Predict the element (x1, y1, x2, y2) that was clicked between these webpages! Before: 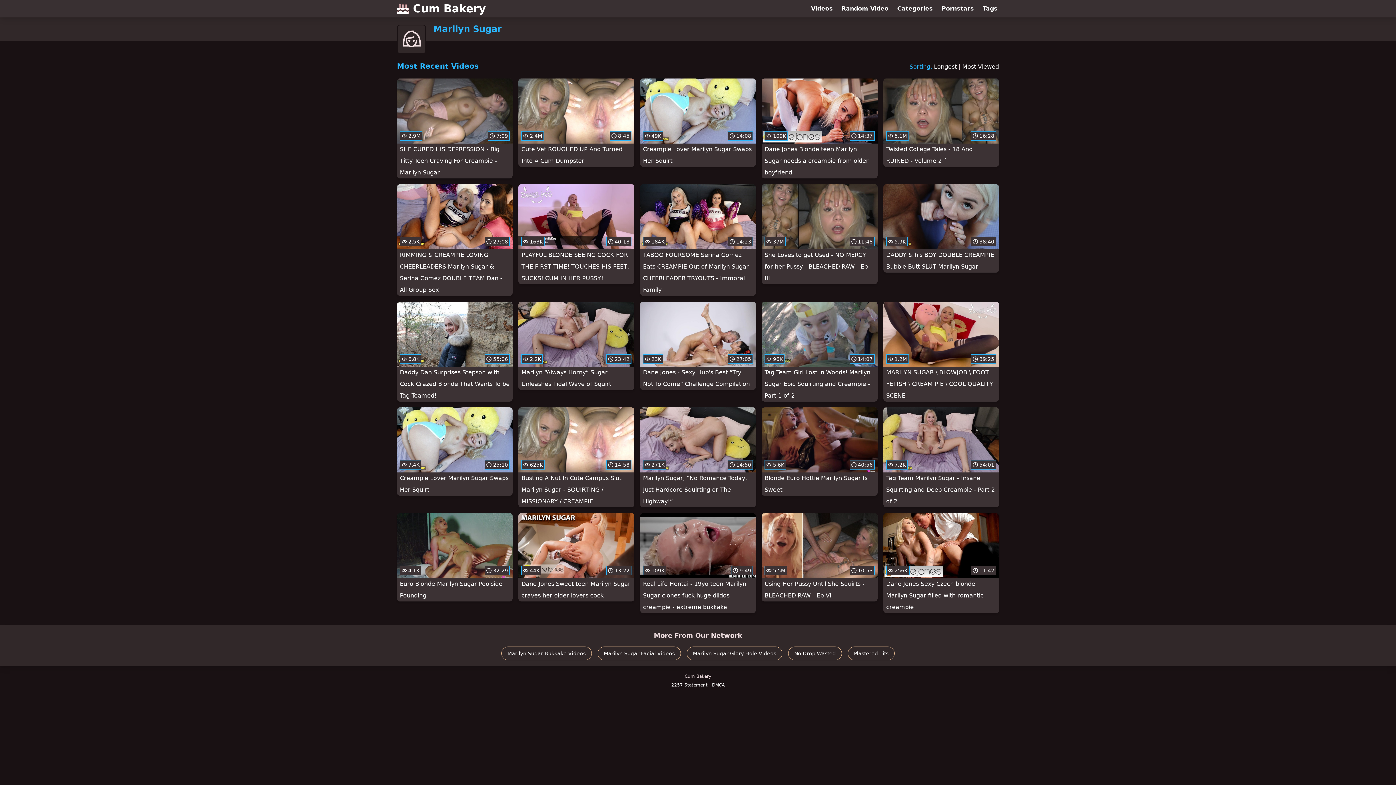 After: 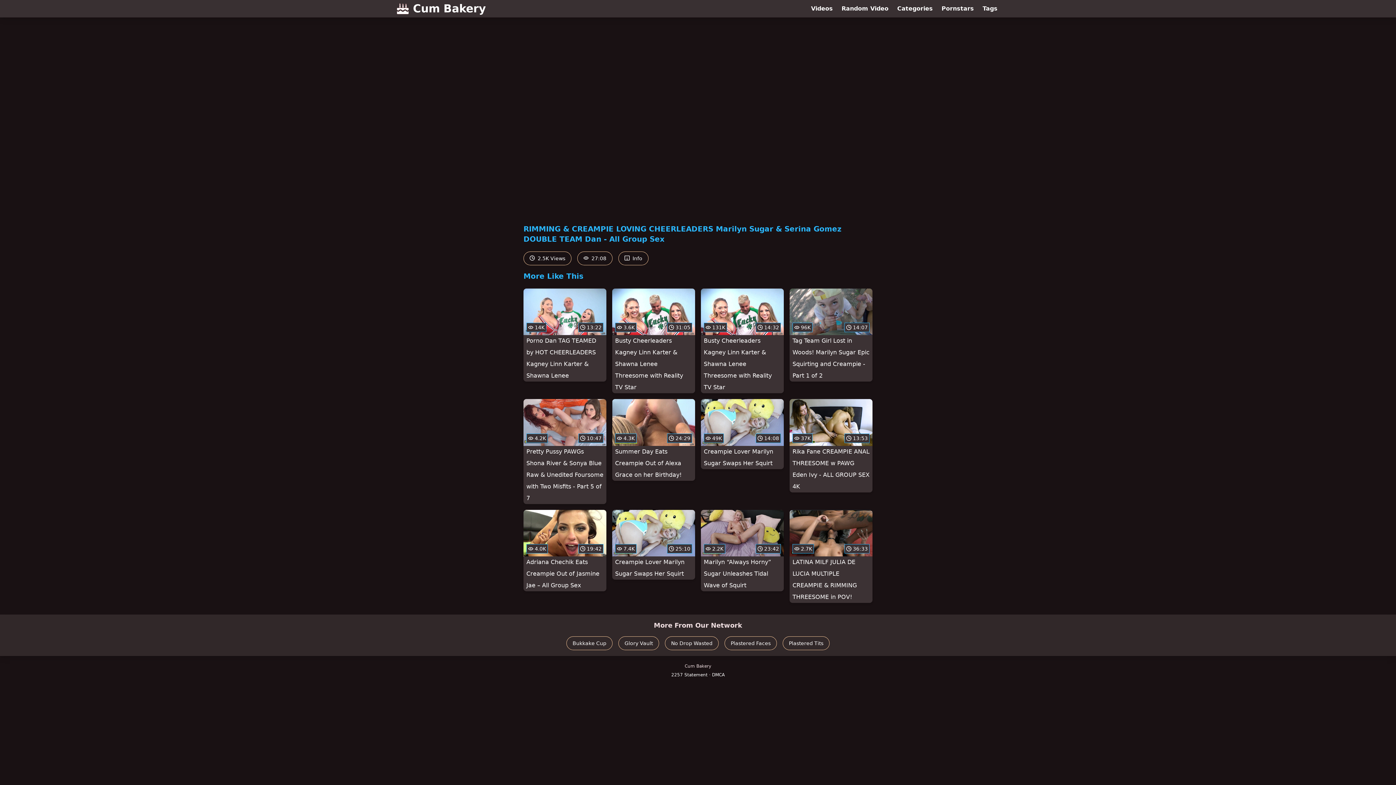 Action: bbox: (397, 184, 512, 296) label:  2.5K
 27:08
RIMMING & CREAMPIE LOVING CHEERLEADERS Marilyn Sugar & Serina Gomez DOUBLE TEAM Dan - All Group Sex